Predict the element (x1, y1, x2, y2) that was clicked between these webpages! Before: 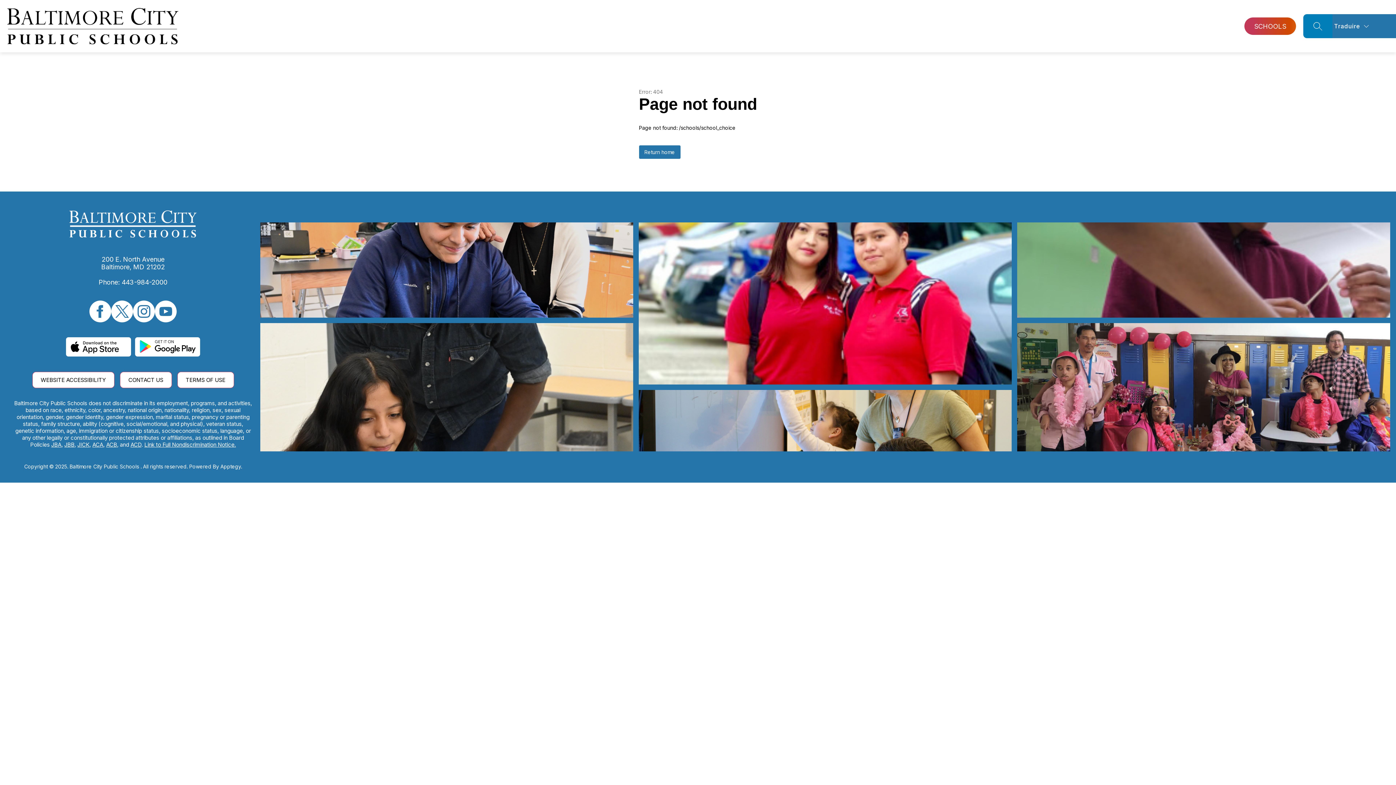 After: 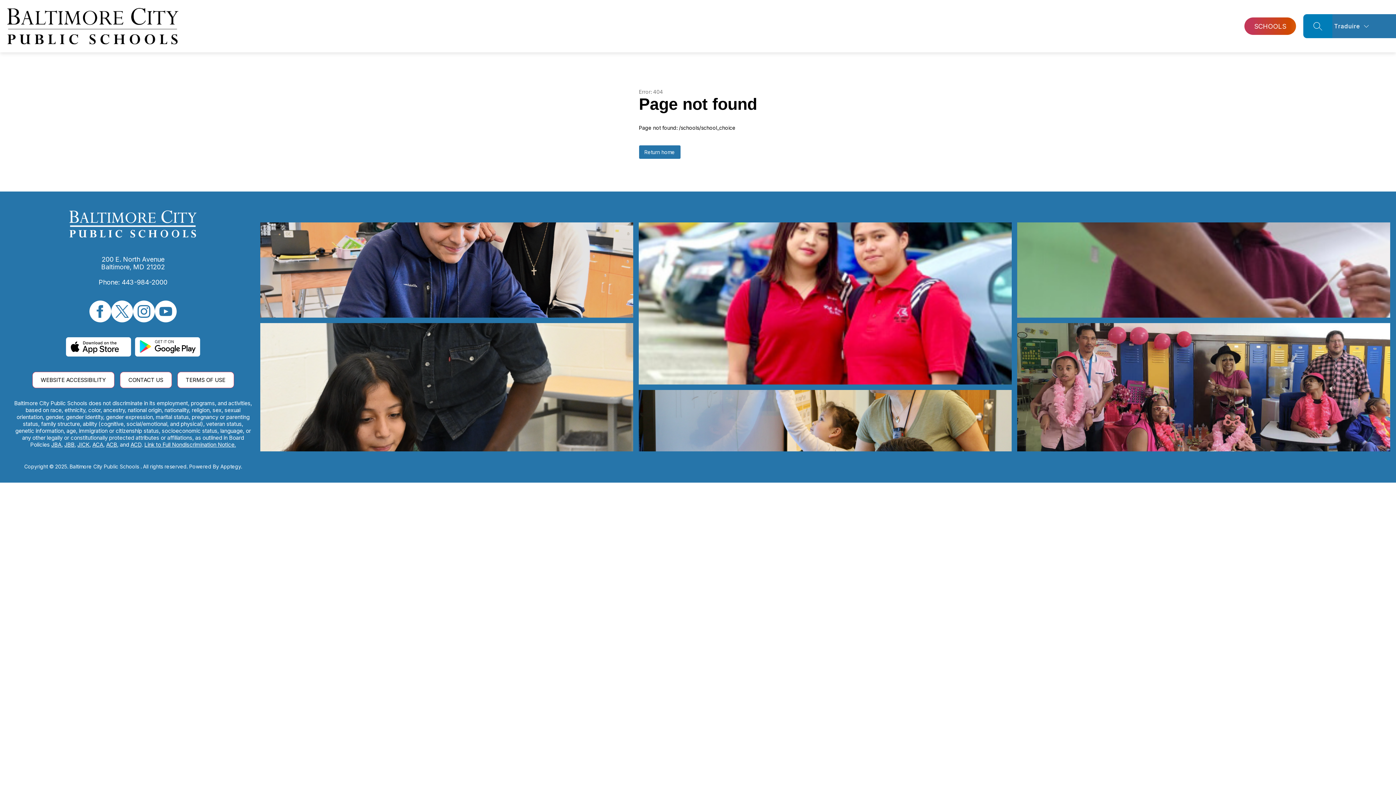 Action: bbox: (144, 441, 236, 448) label: Link to Full Nondiscrimination Notice.